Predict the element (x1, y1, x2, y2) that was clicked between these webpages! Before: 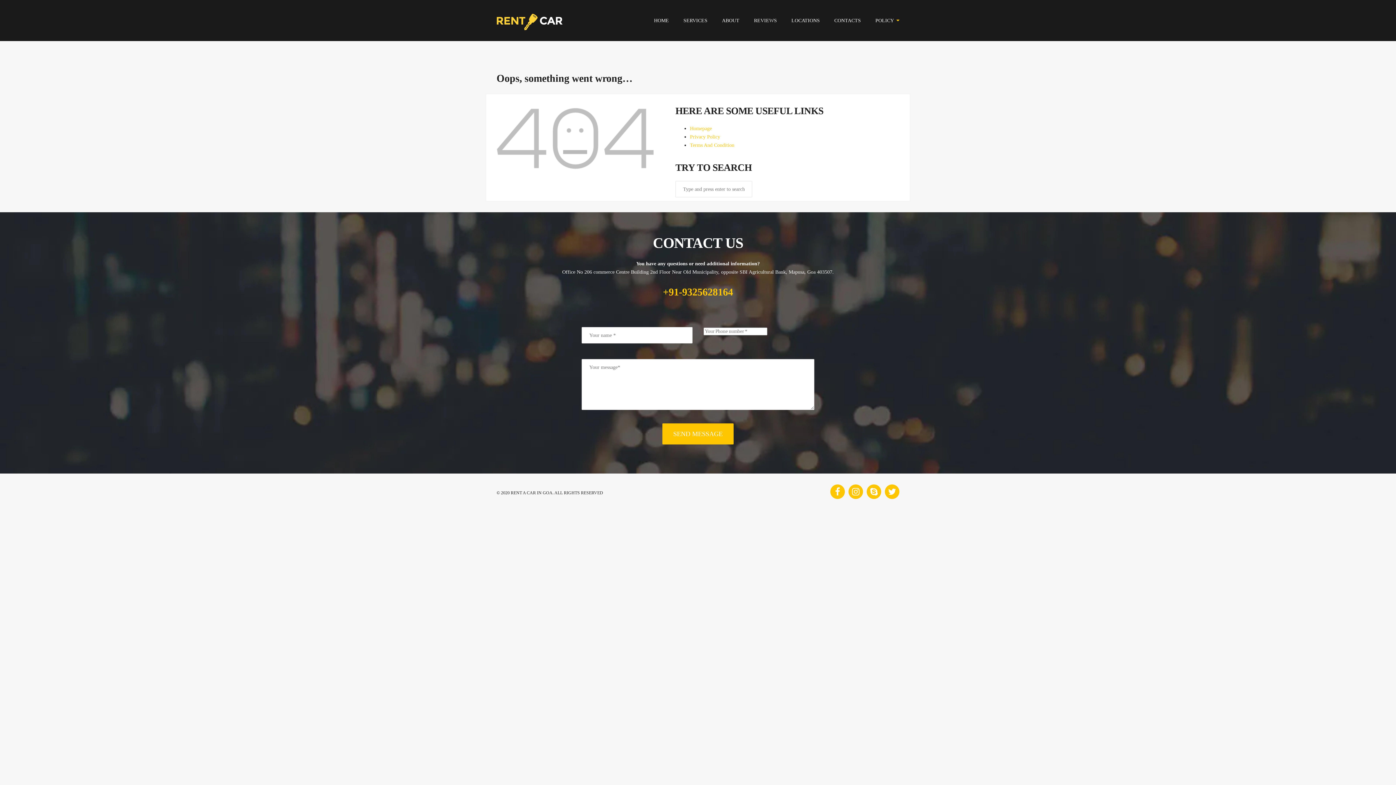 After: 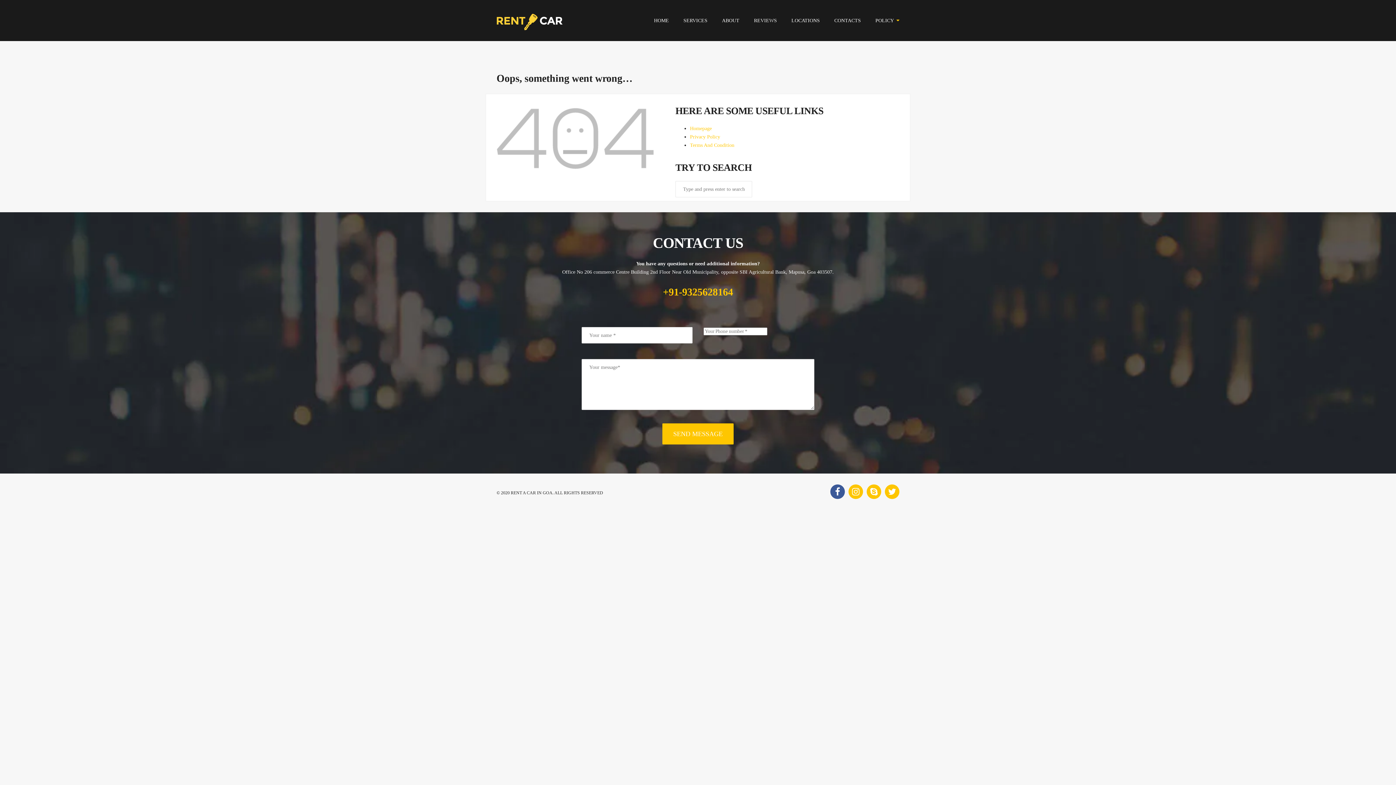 Action: bbox: (830, 484, 845, 499)